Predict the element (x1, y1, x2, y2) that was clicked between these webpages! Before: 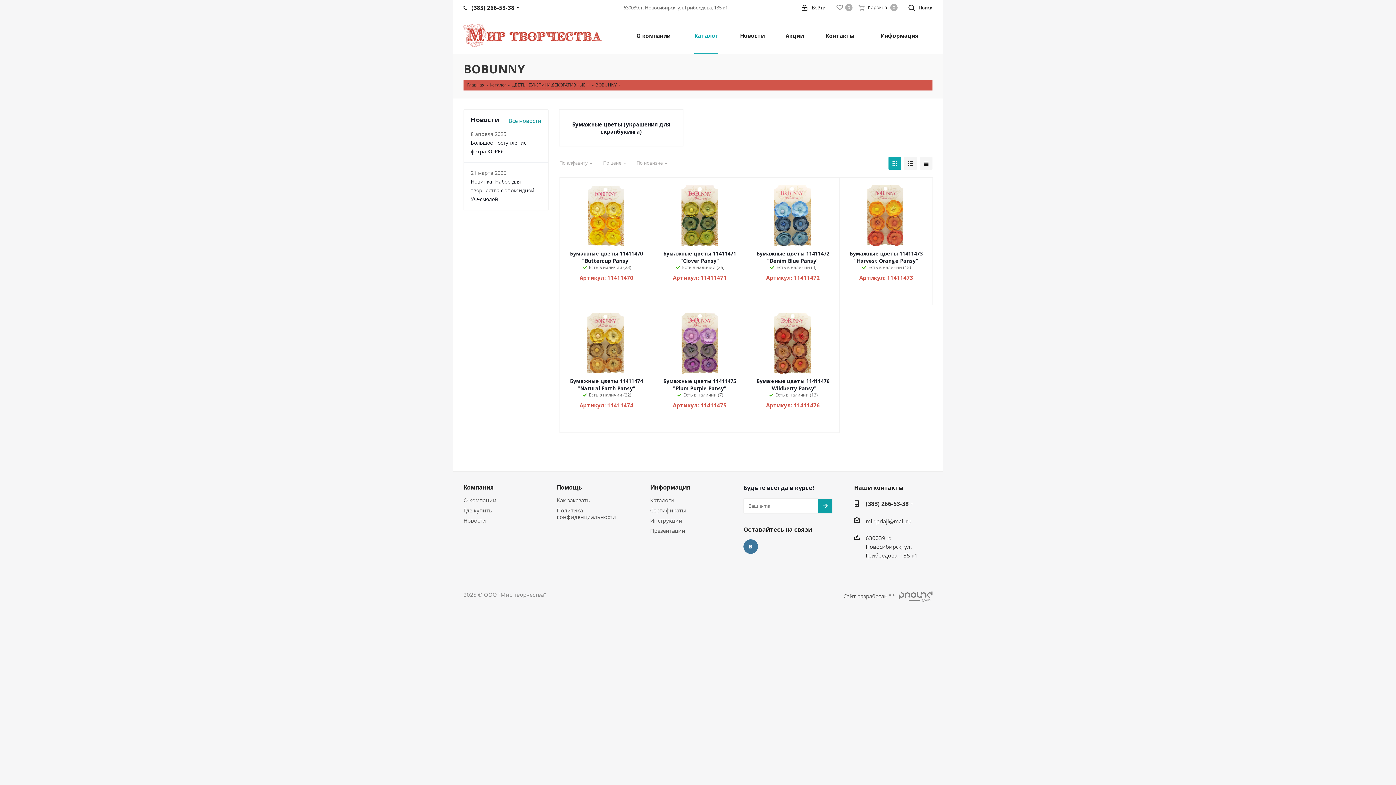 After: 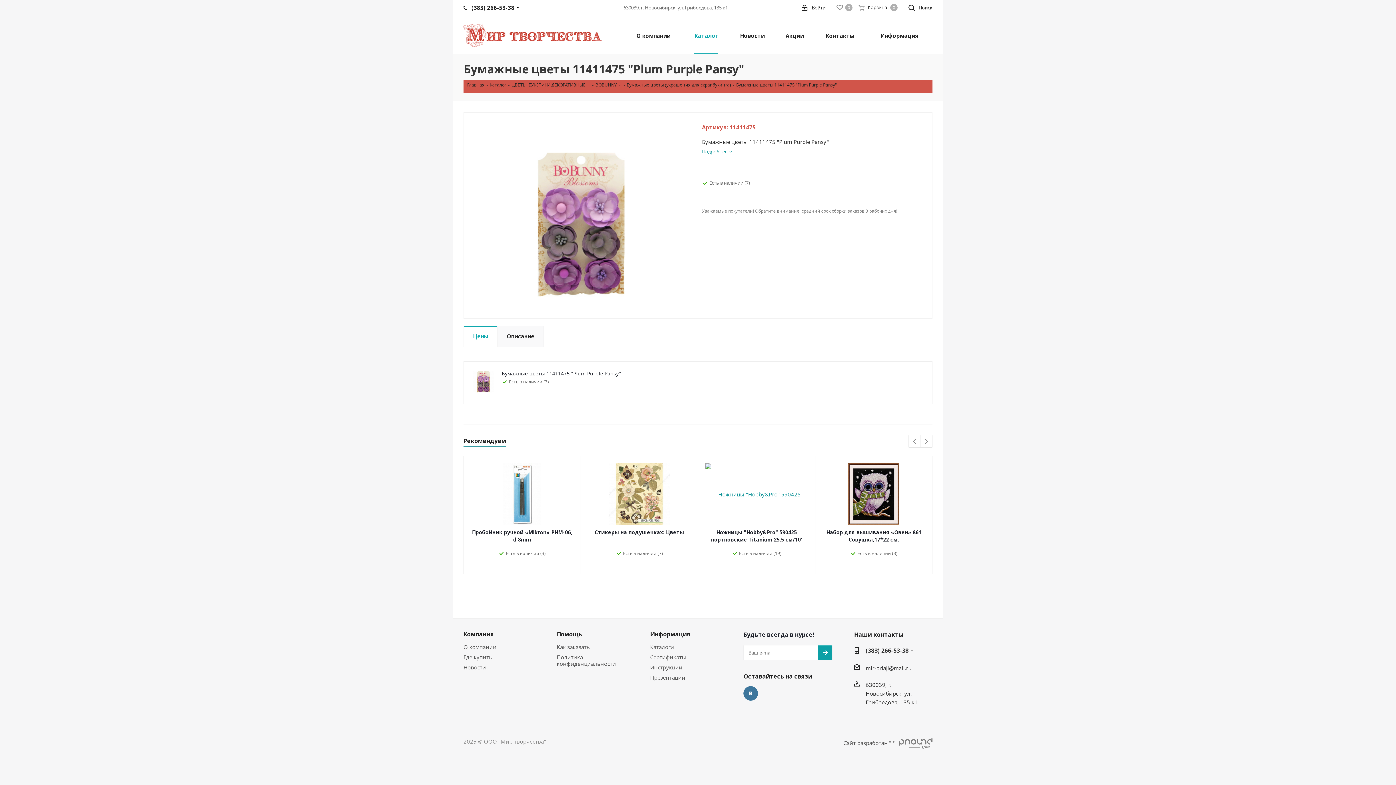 Action: label: Бумажные цветы 11411475 "Plum Purple Pansy" bbox: (660, 377, 739, 392)